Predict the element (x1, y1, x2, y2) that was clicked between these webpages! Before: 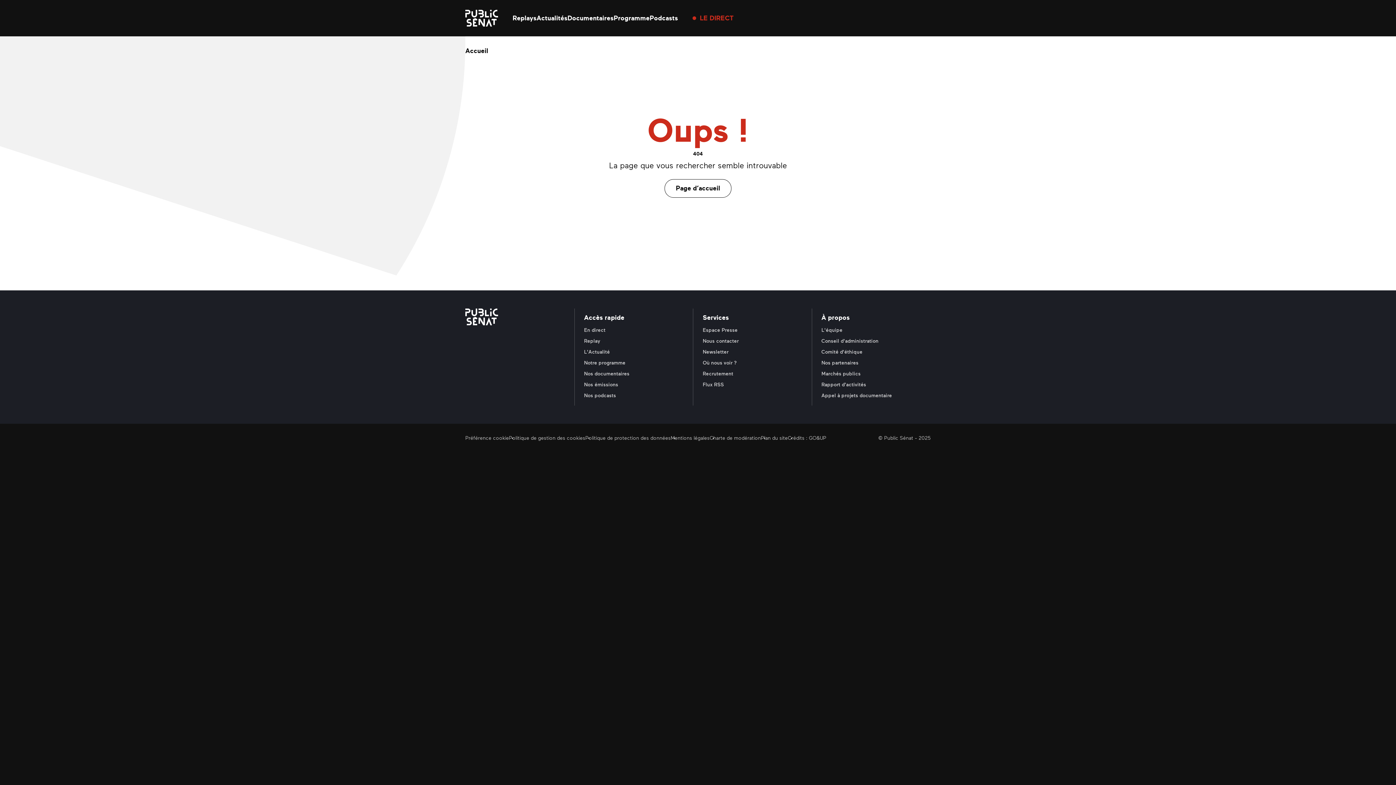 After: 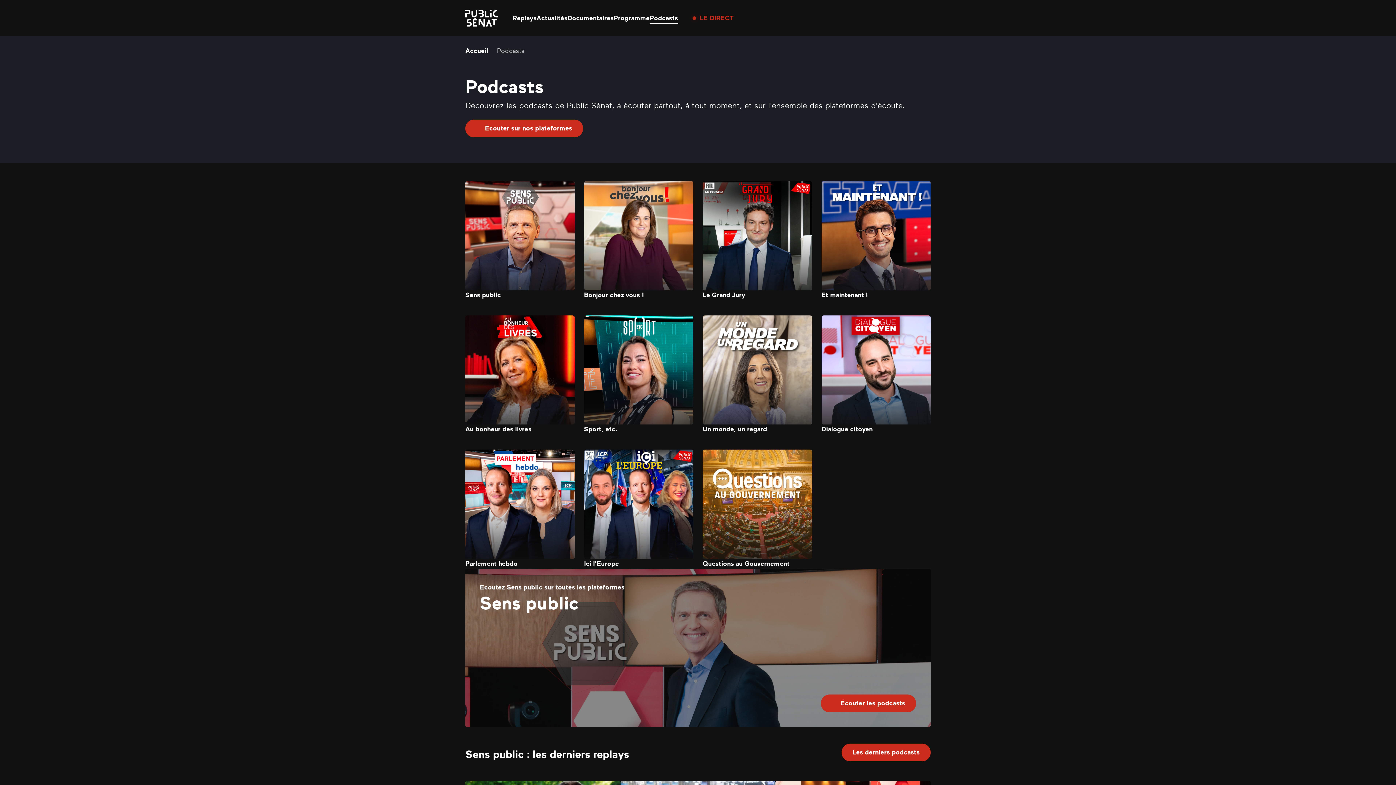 Action: label: Podcasts bbox: (649, 14, 678, 21)